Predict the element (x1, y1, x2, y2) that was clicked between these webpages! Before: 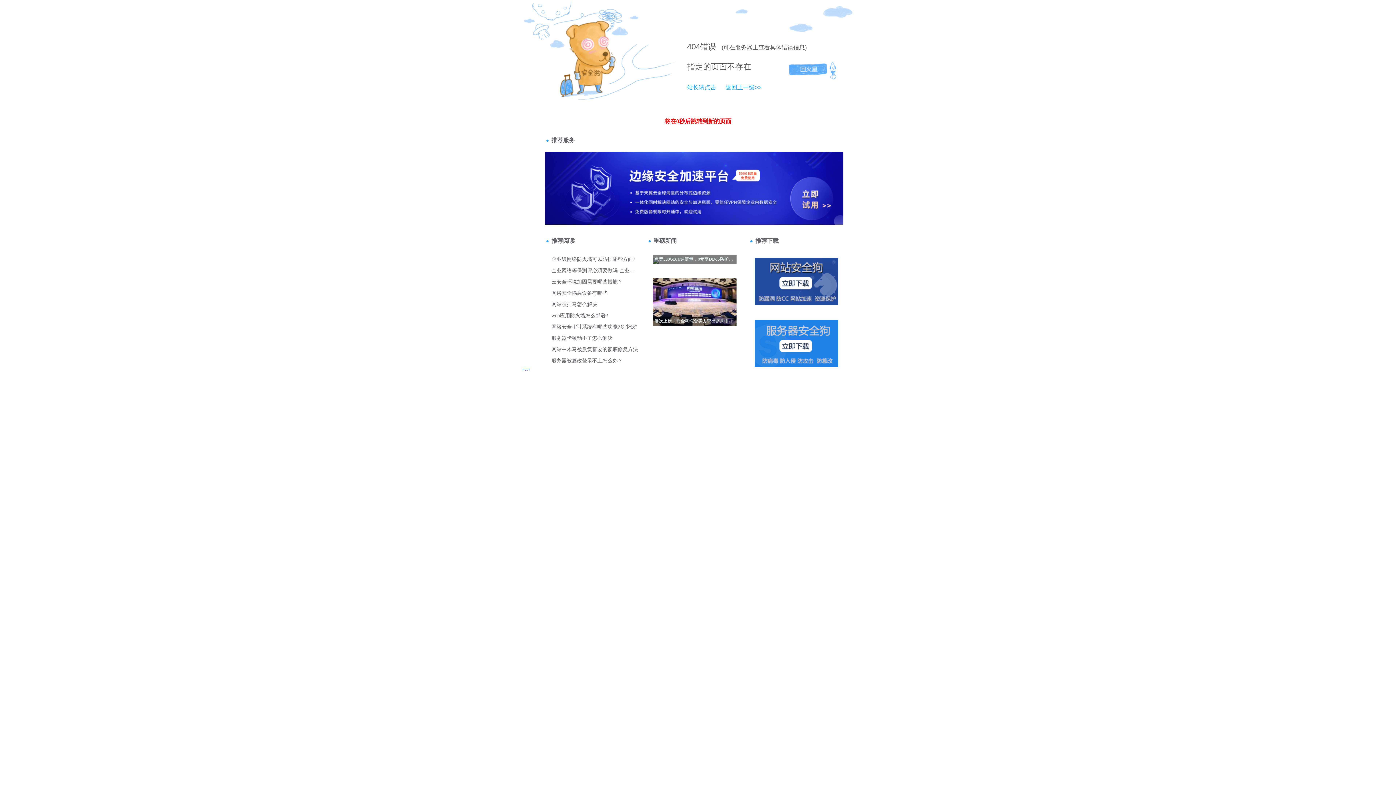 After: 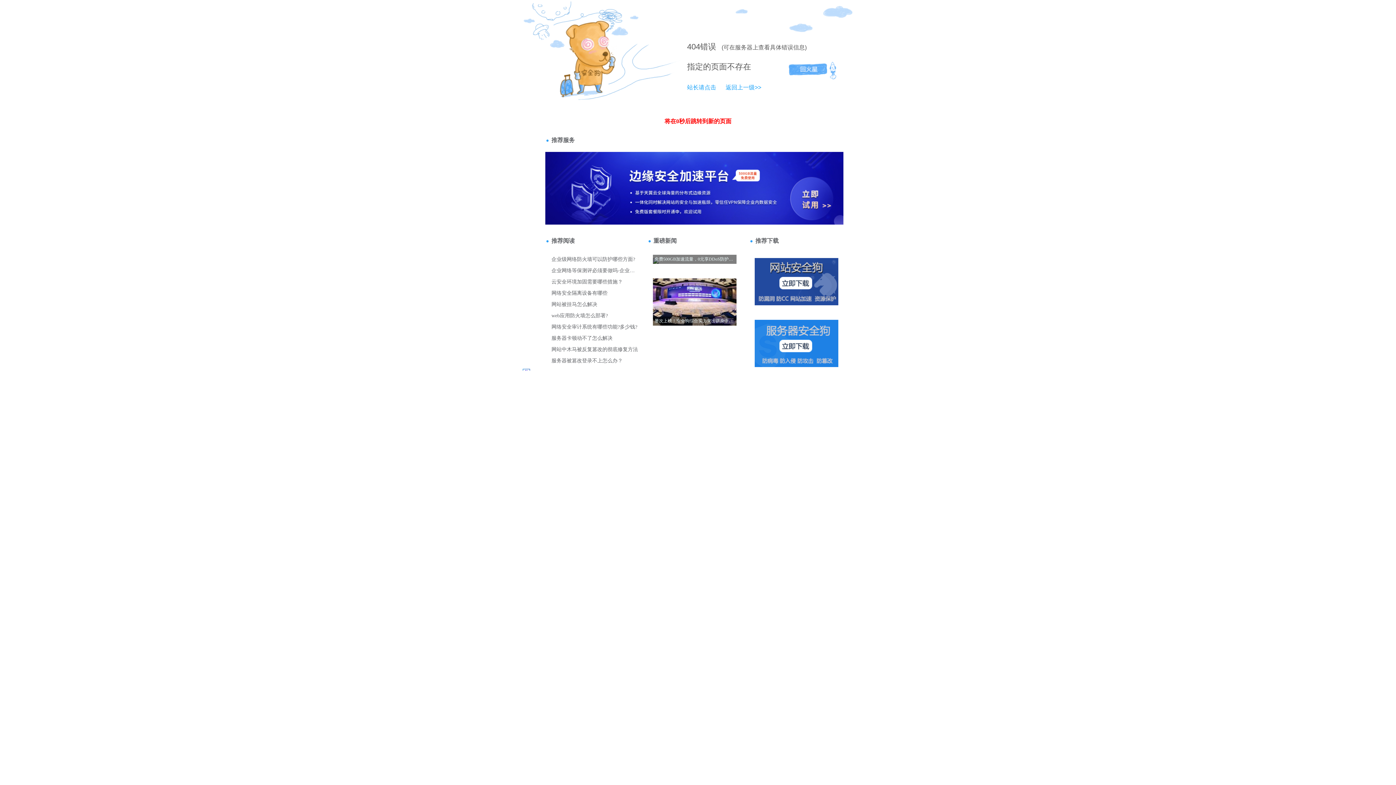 Action: bbox: (687, 84, 716, 90) label: 站长请点击